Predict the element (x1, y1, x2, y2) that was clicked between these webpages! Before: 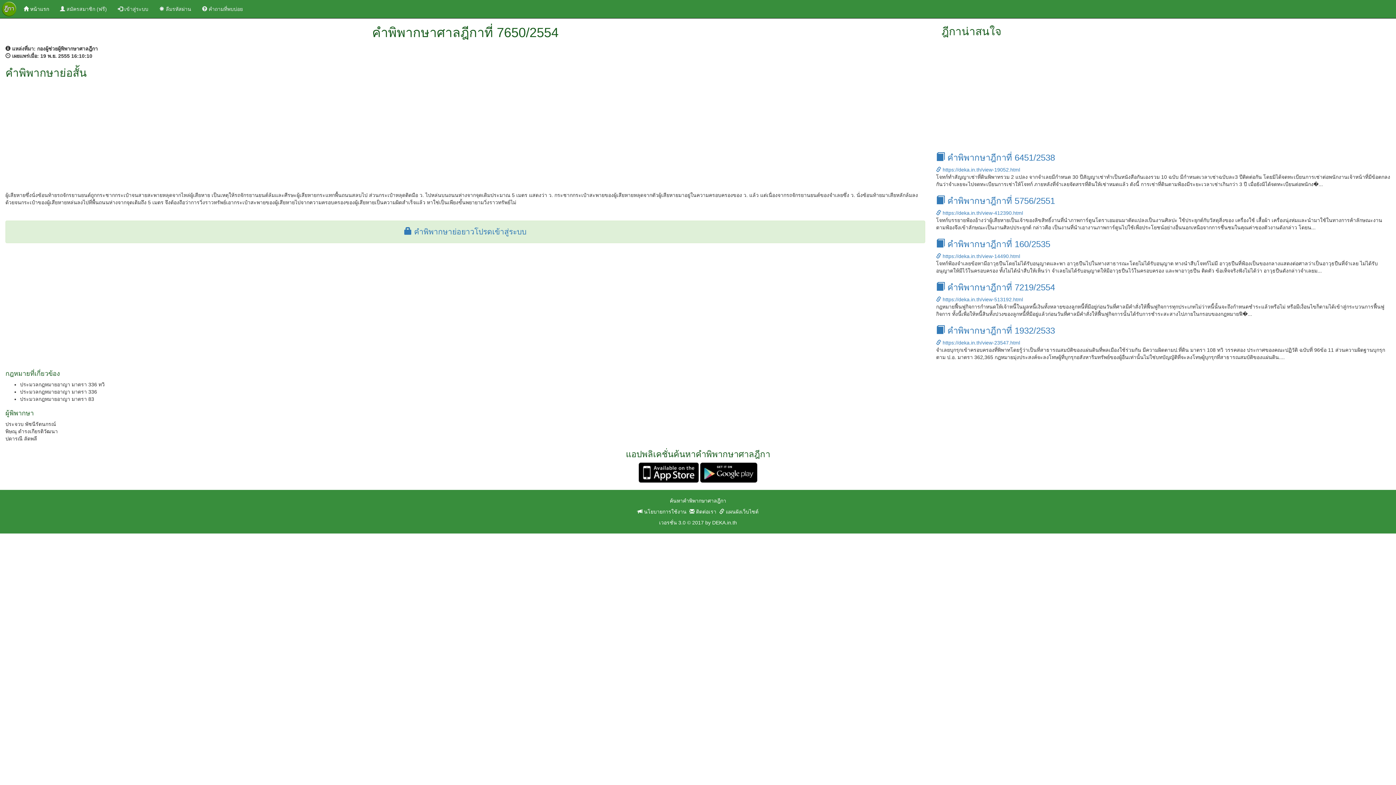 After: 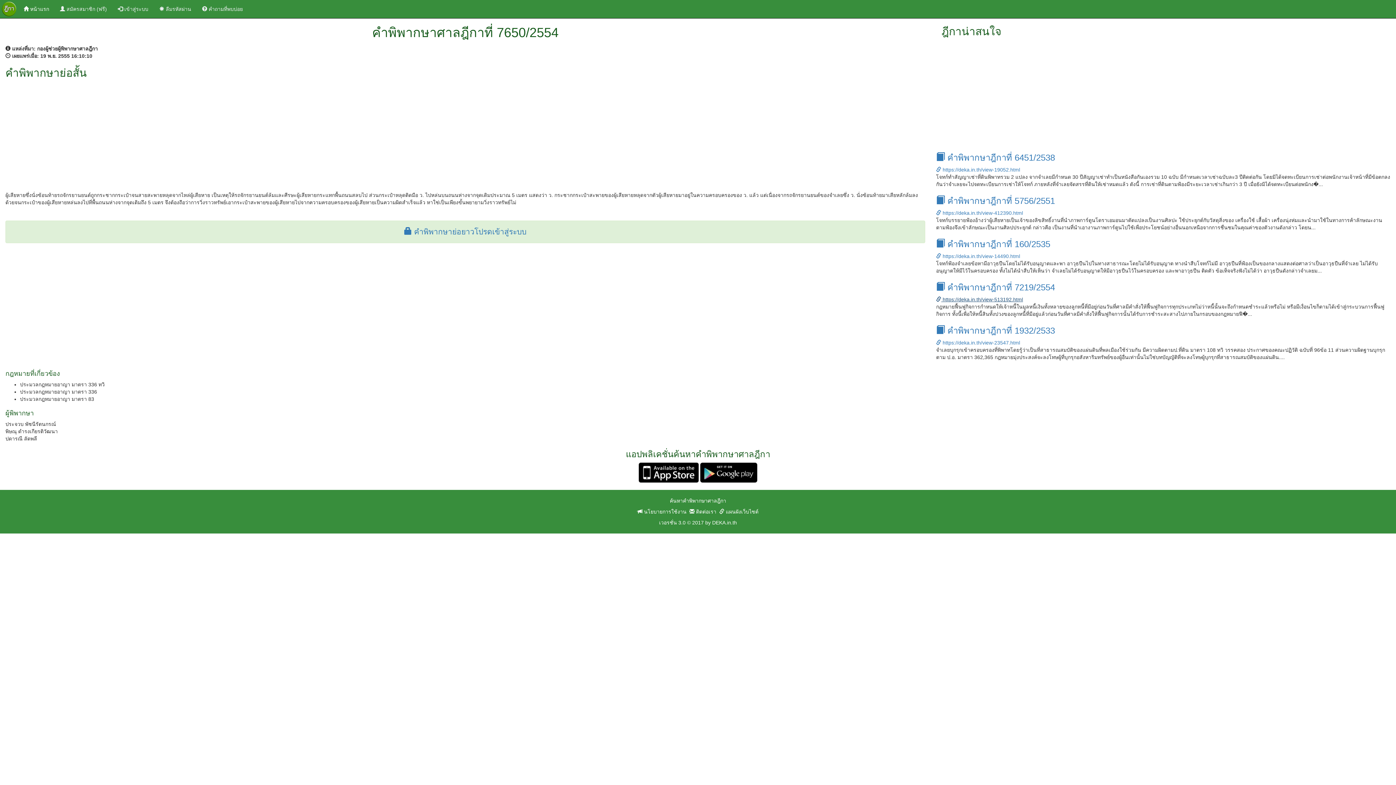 Action: label:  https://deka.in.th/view-513192.html bbox: (936, 296, 1023, 302)